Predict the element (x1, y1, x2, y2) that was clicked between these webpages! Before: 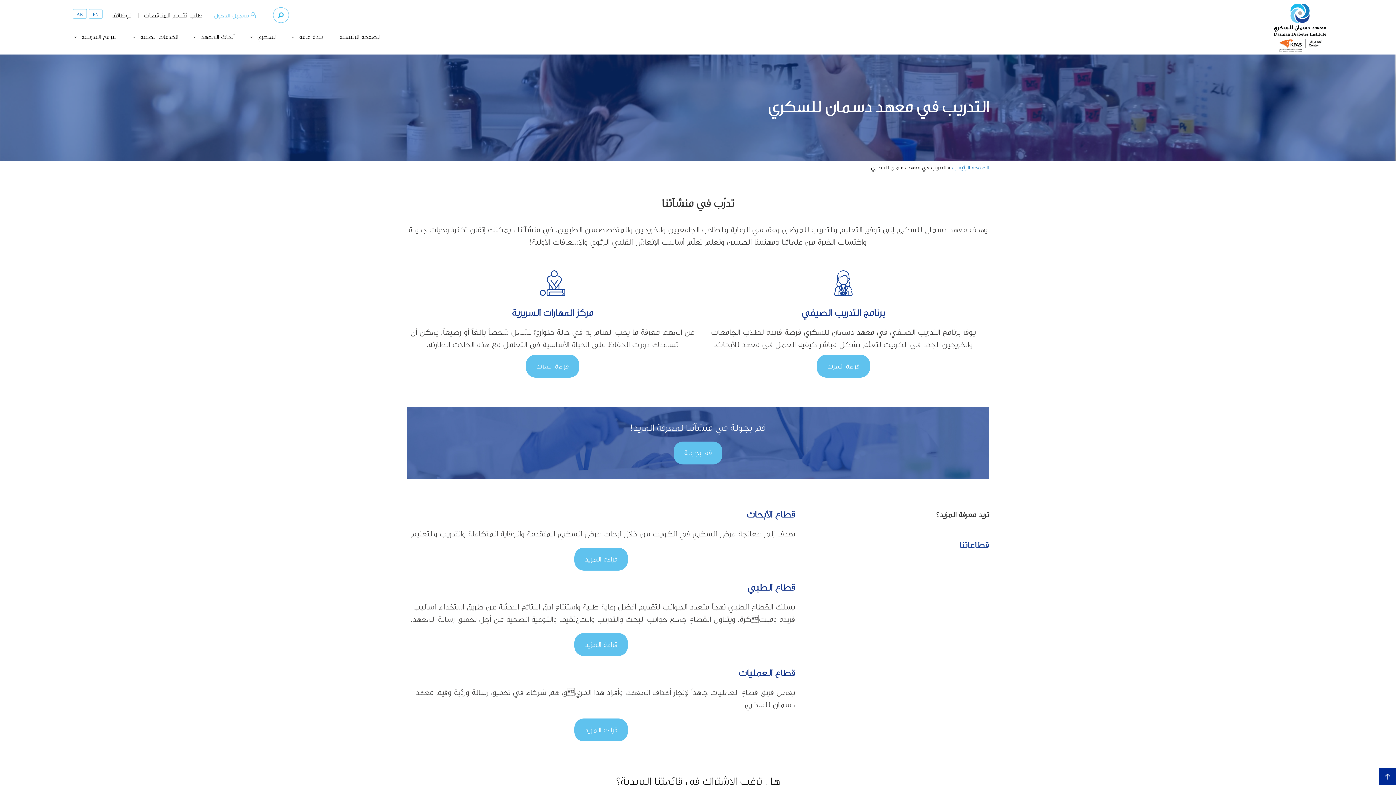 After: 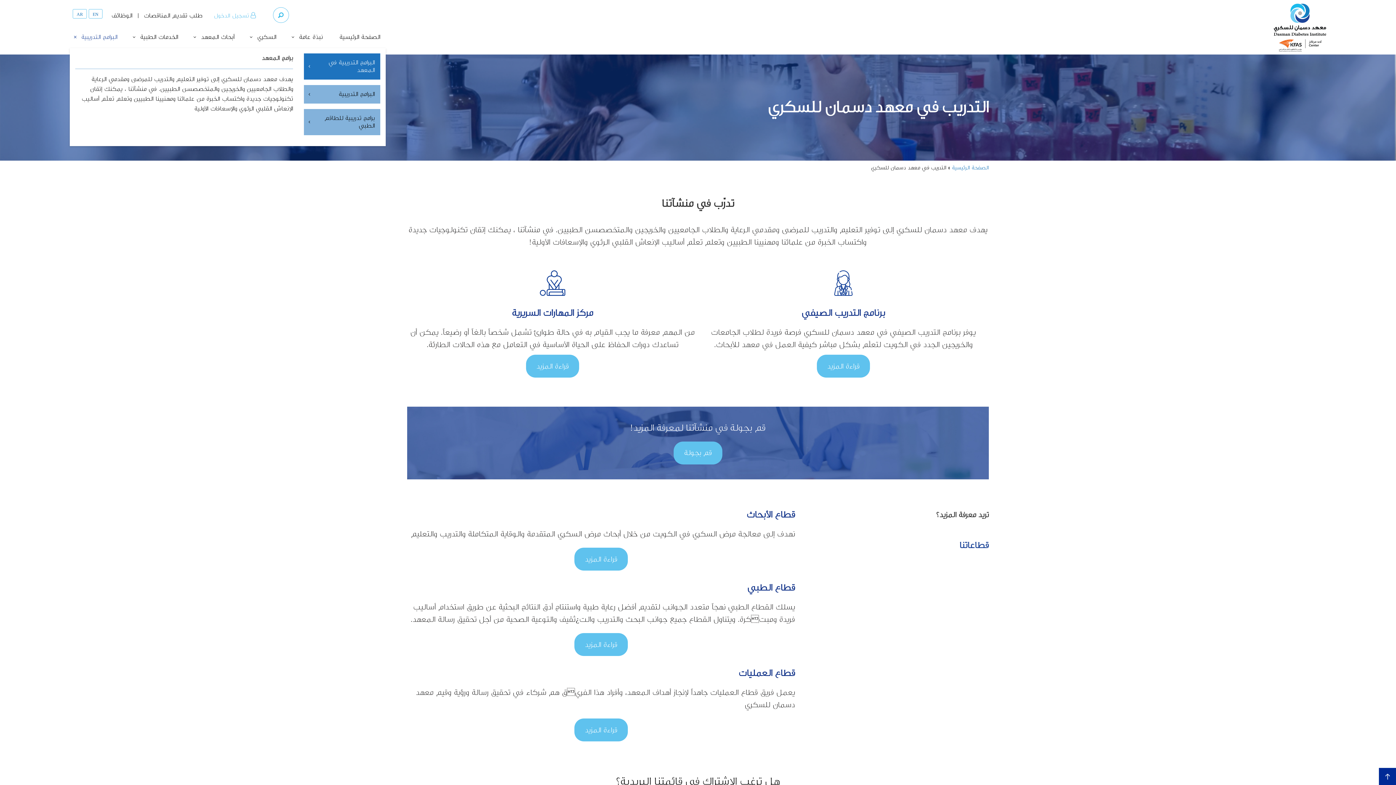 Action: bbox: (69, 26, 122, 48) label: البرامج التدريبية